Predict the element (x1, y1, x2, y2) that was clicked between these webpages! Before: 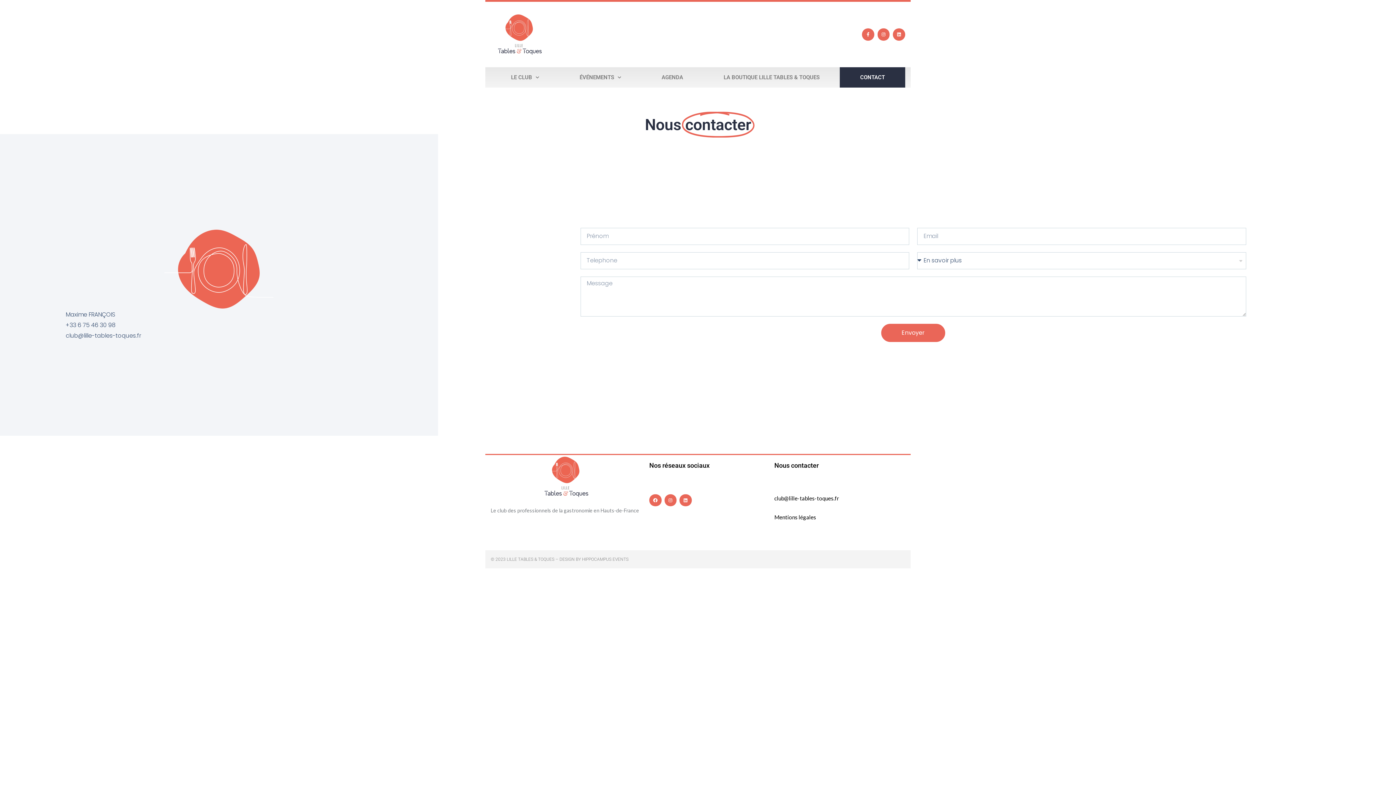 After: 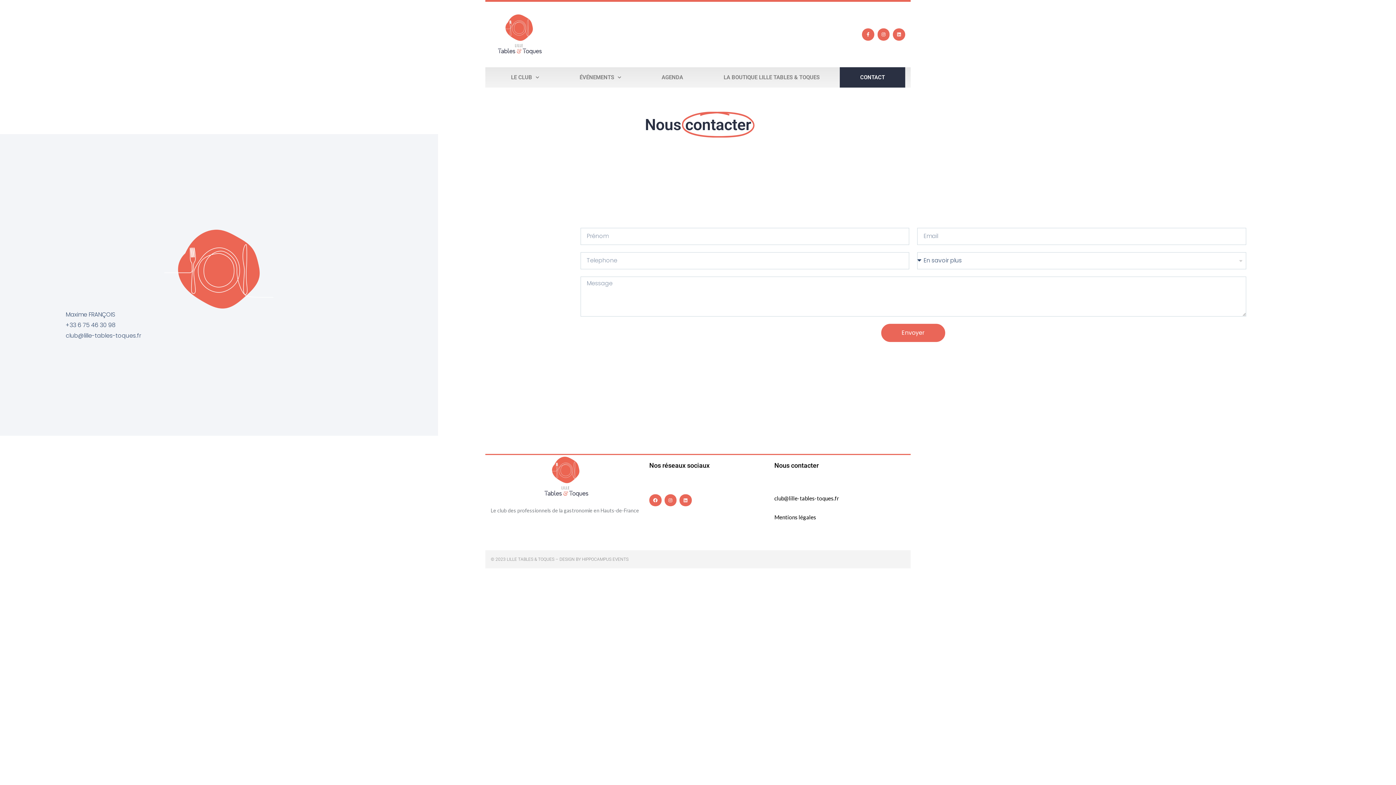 Action: bbox: (840, 67, 905, 87) label: CONTACT